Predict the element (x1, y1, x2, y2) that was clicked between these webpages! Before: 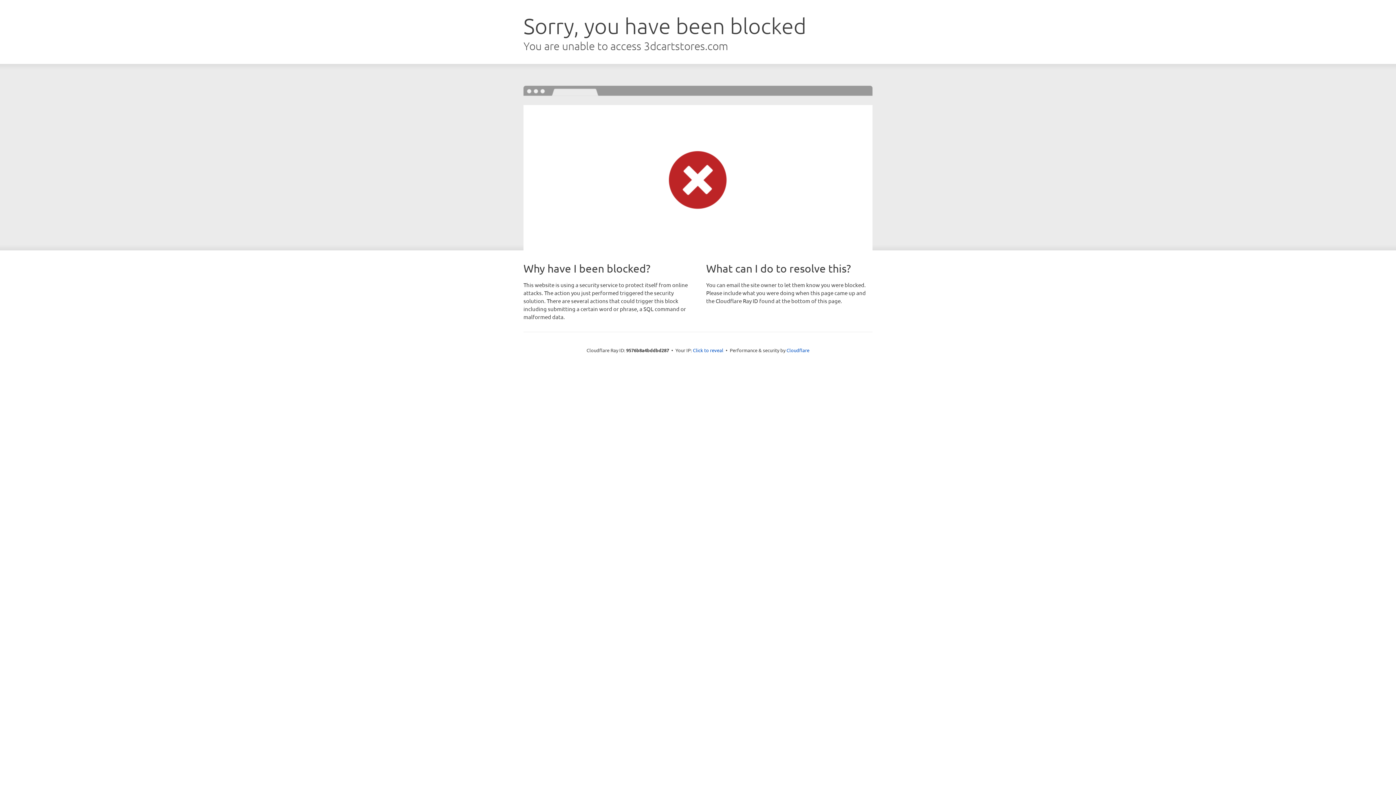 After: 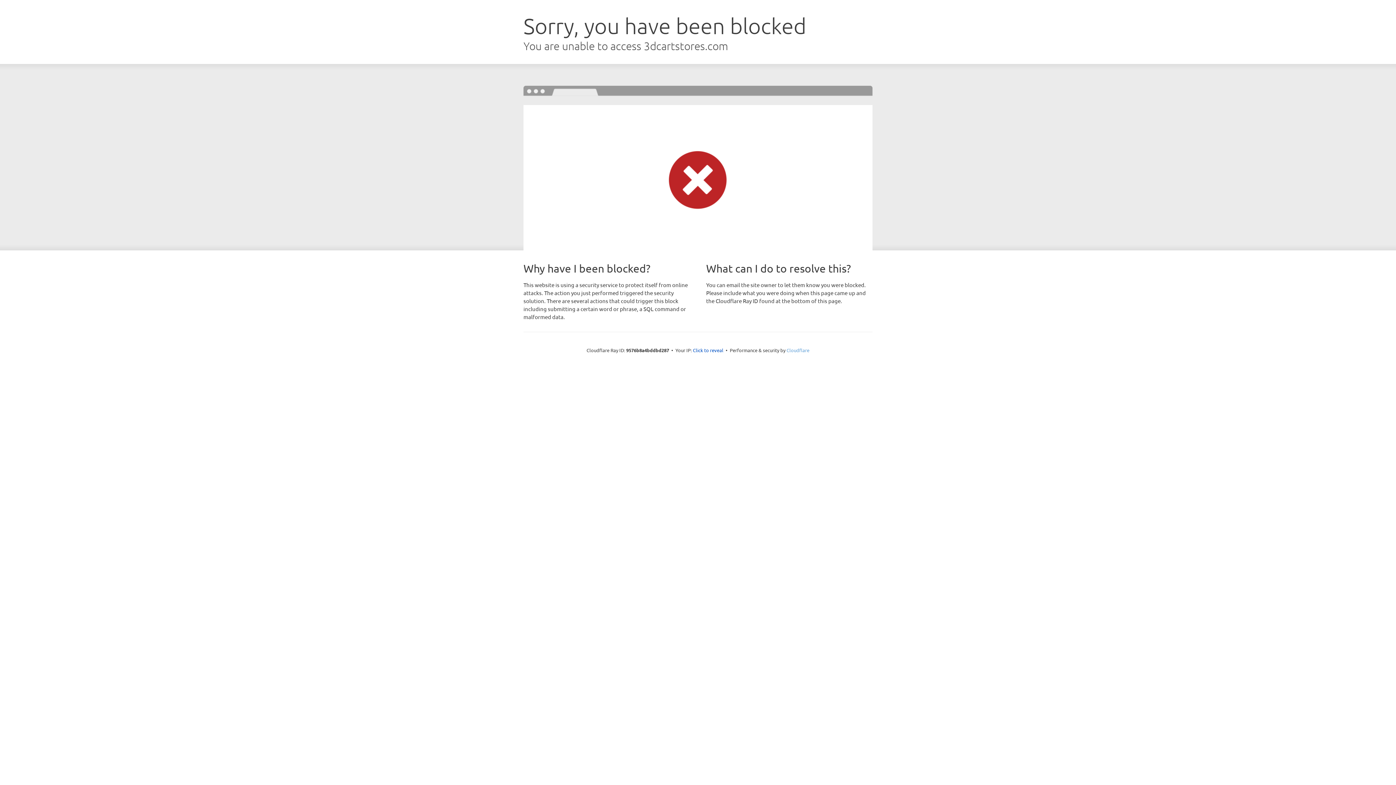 Action: label: Cloudflare bbox: (786, 347, 809, 353)